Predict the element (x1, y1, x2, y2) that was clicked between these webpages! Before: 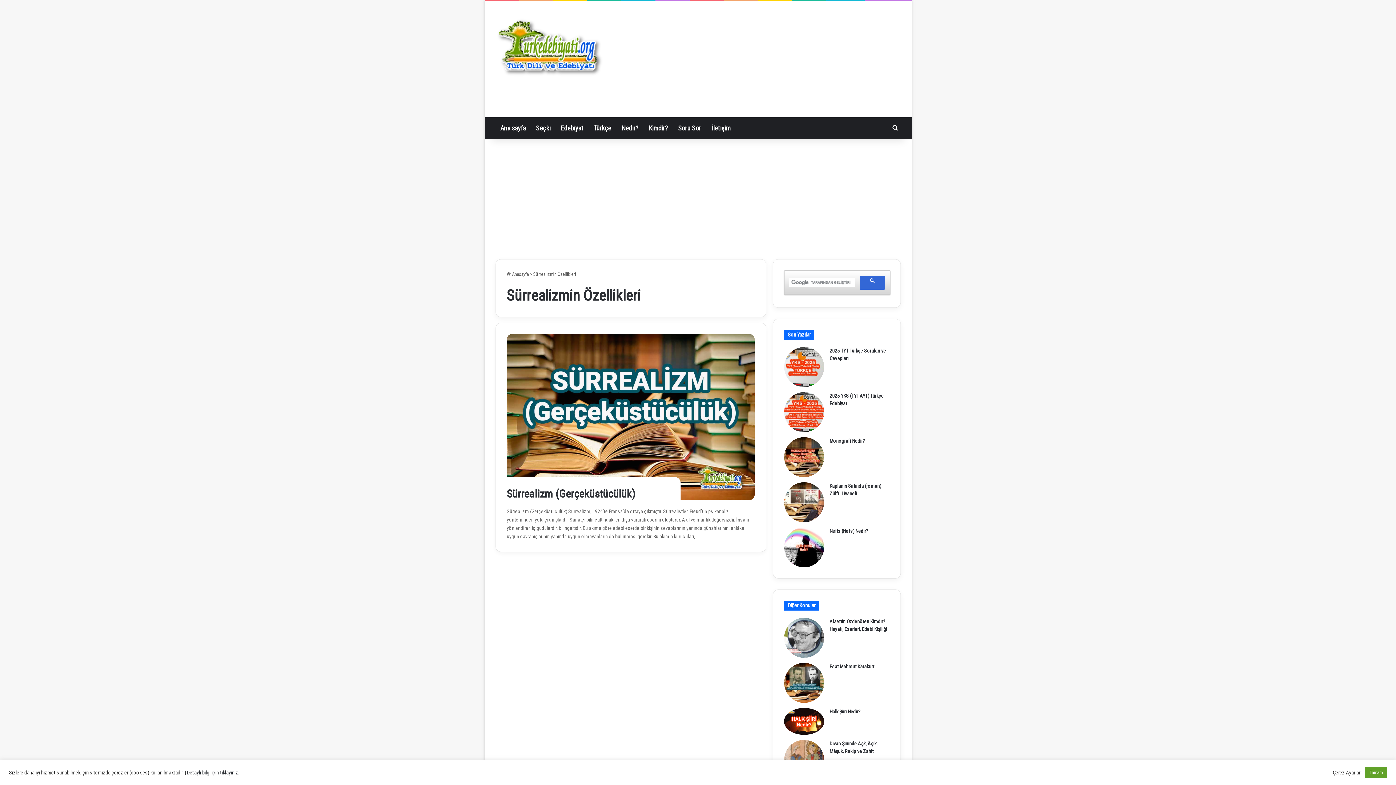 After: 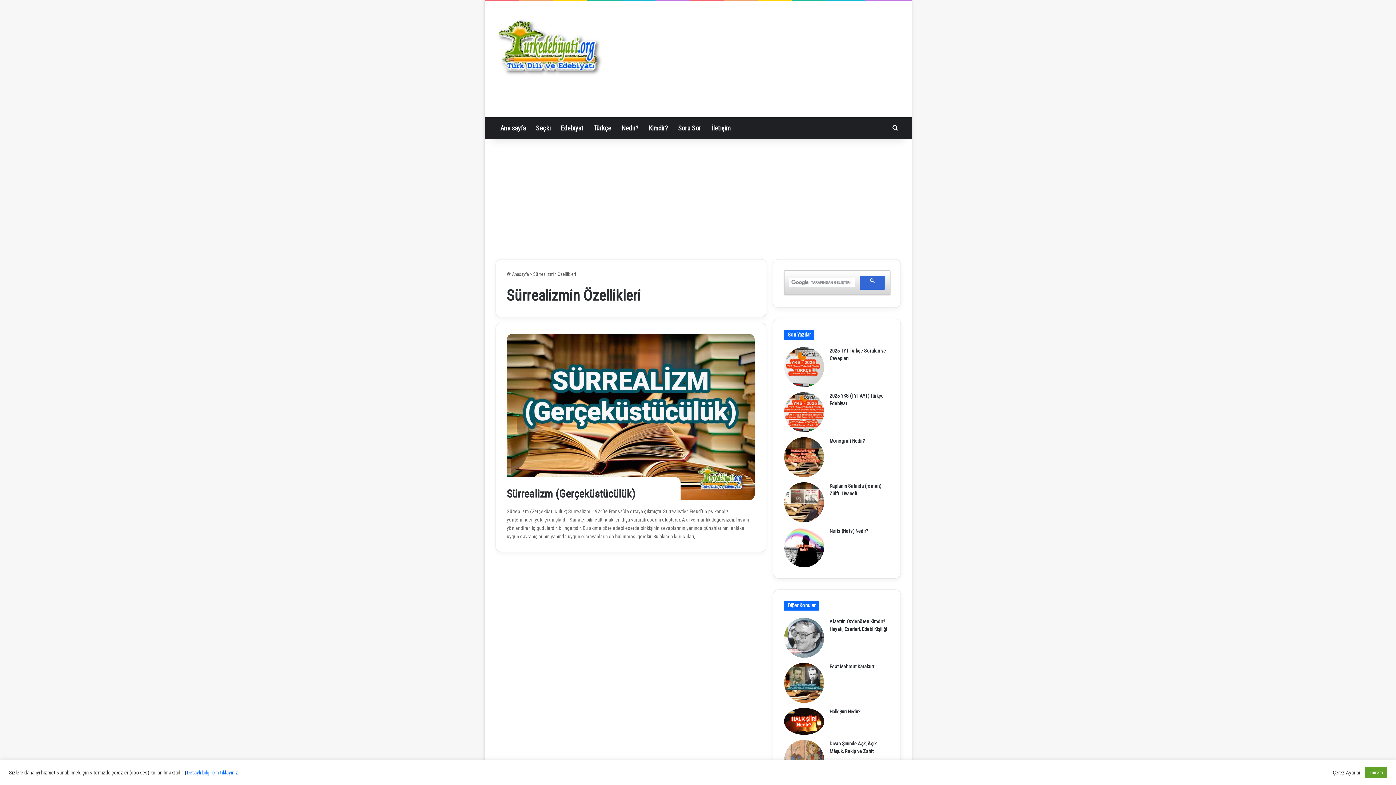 Action: label: Detaylı bilgi için tıklayınız. bbox: (186, 769, 239, 776)